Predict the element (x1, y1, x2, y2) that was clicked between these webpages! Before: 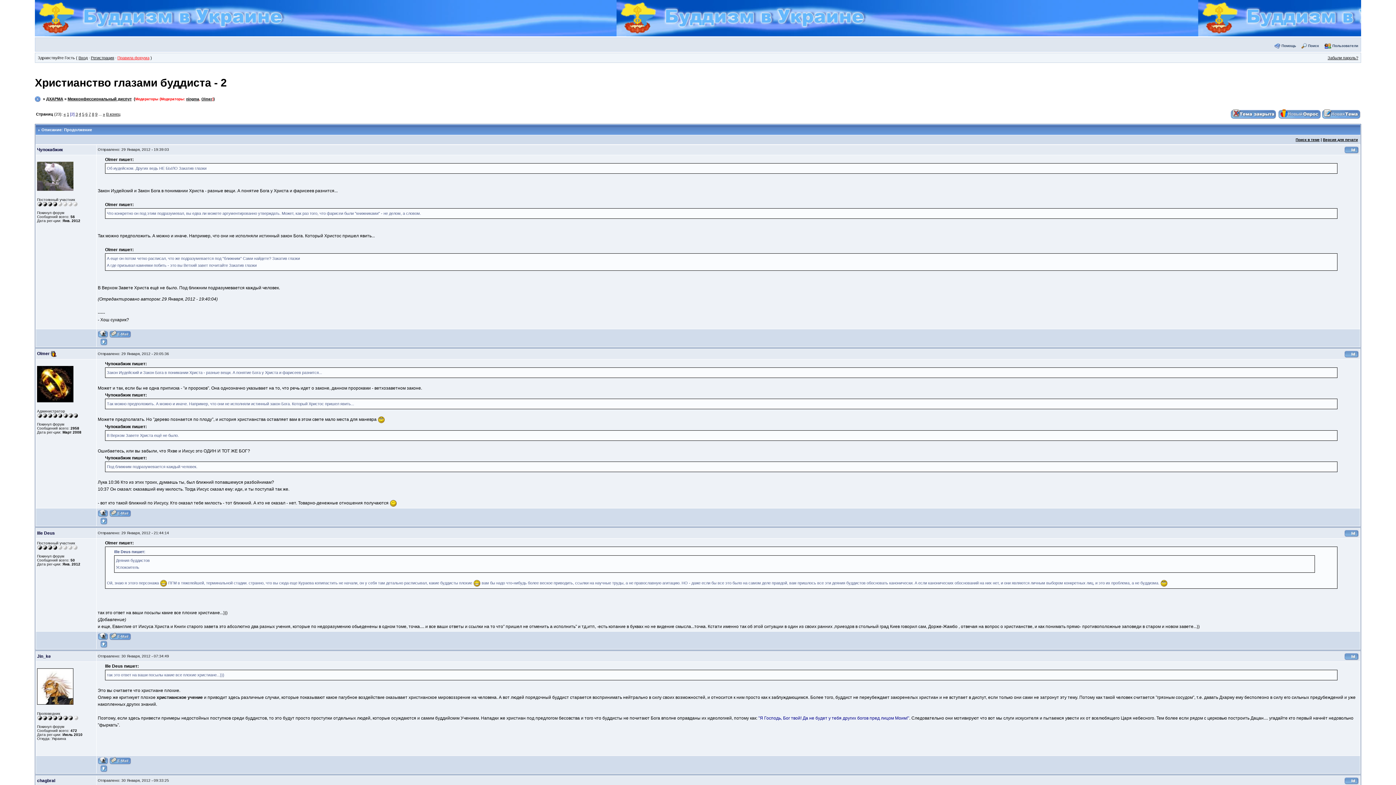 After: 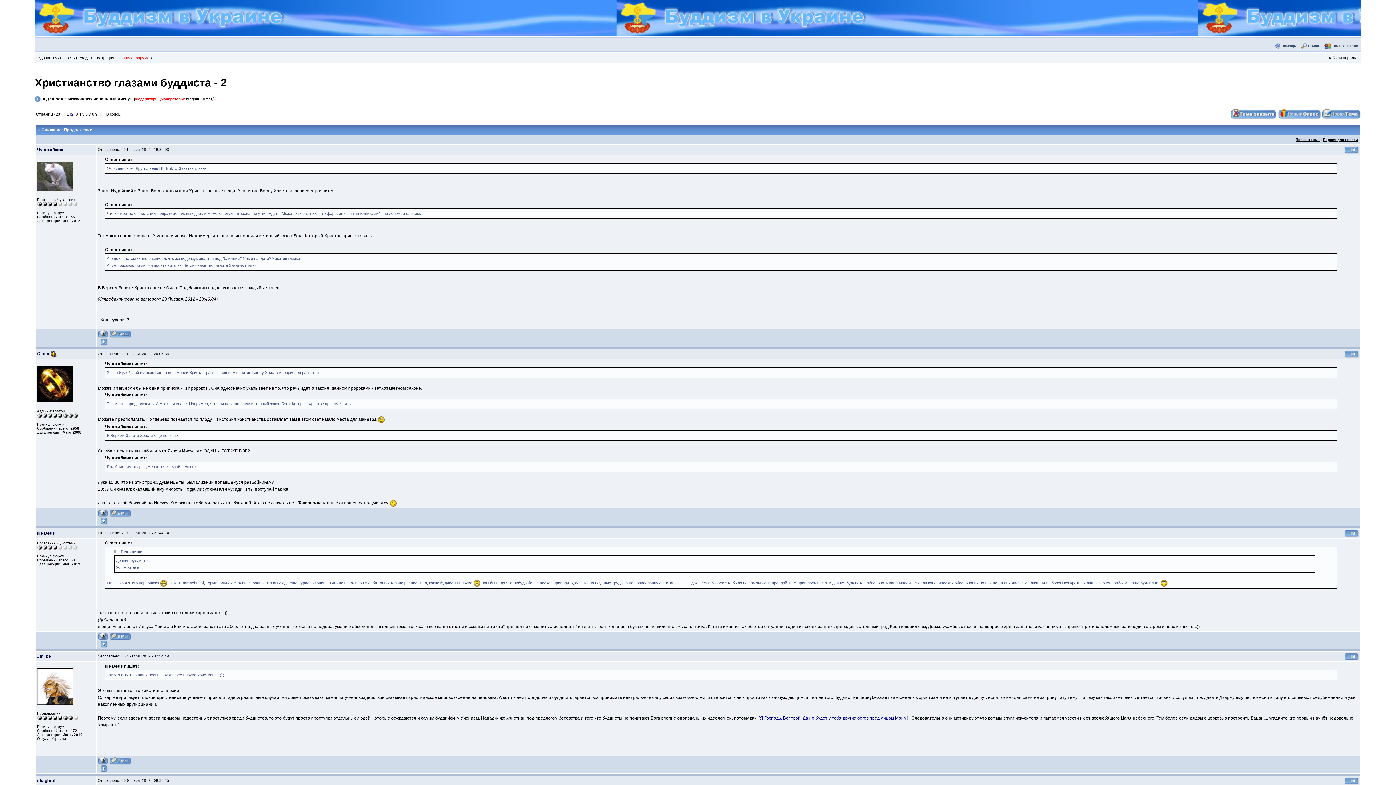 Action: bbox: (98, 339, 108, 343)